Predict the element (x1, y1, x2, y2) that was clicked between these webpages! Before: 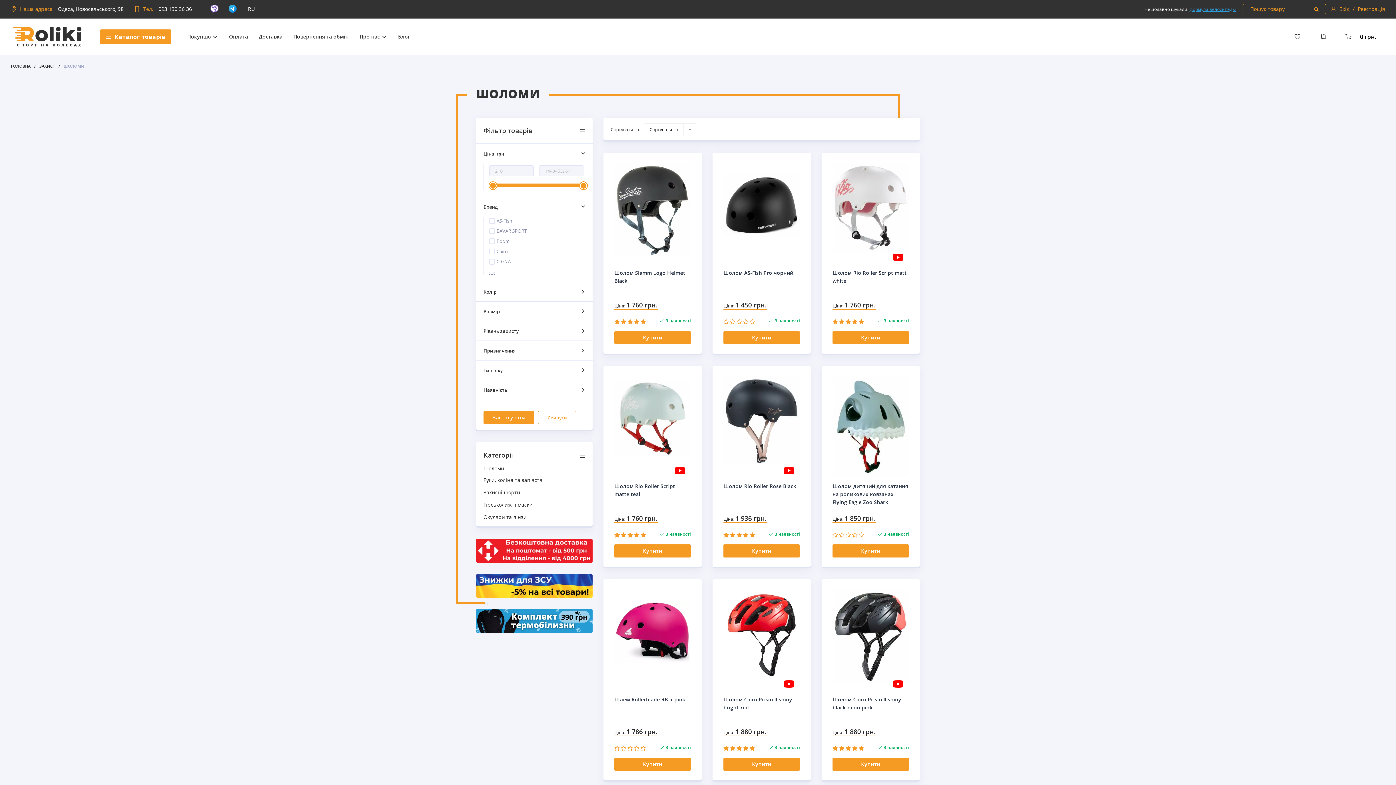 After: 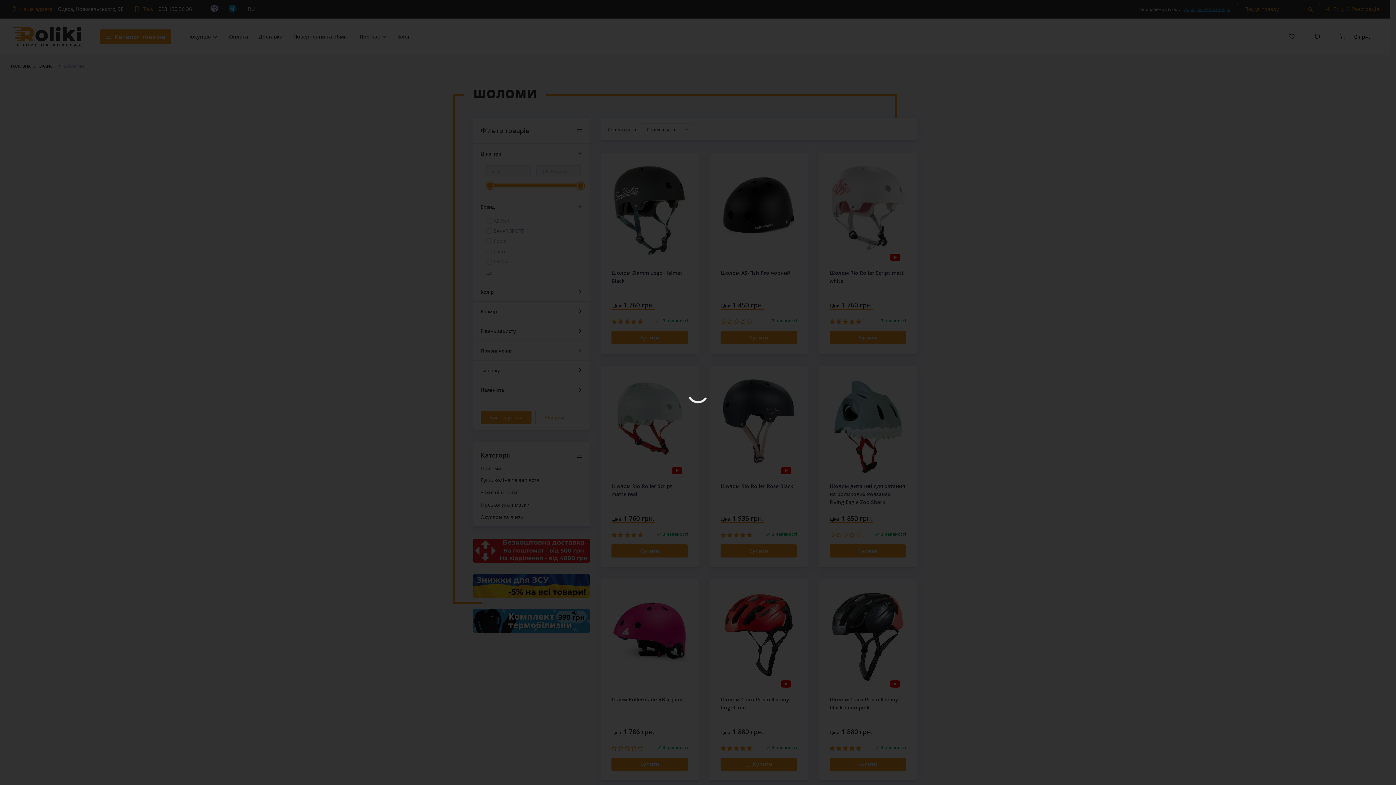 Action: bbox: (723, 758, 799, 771) label: Купити